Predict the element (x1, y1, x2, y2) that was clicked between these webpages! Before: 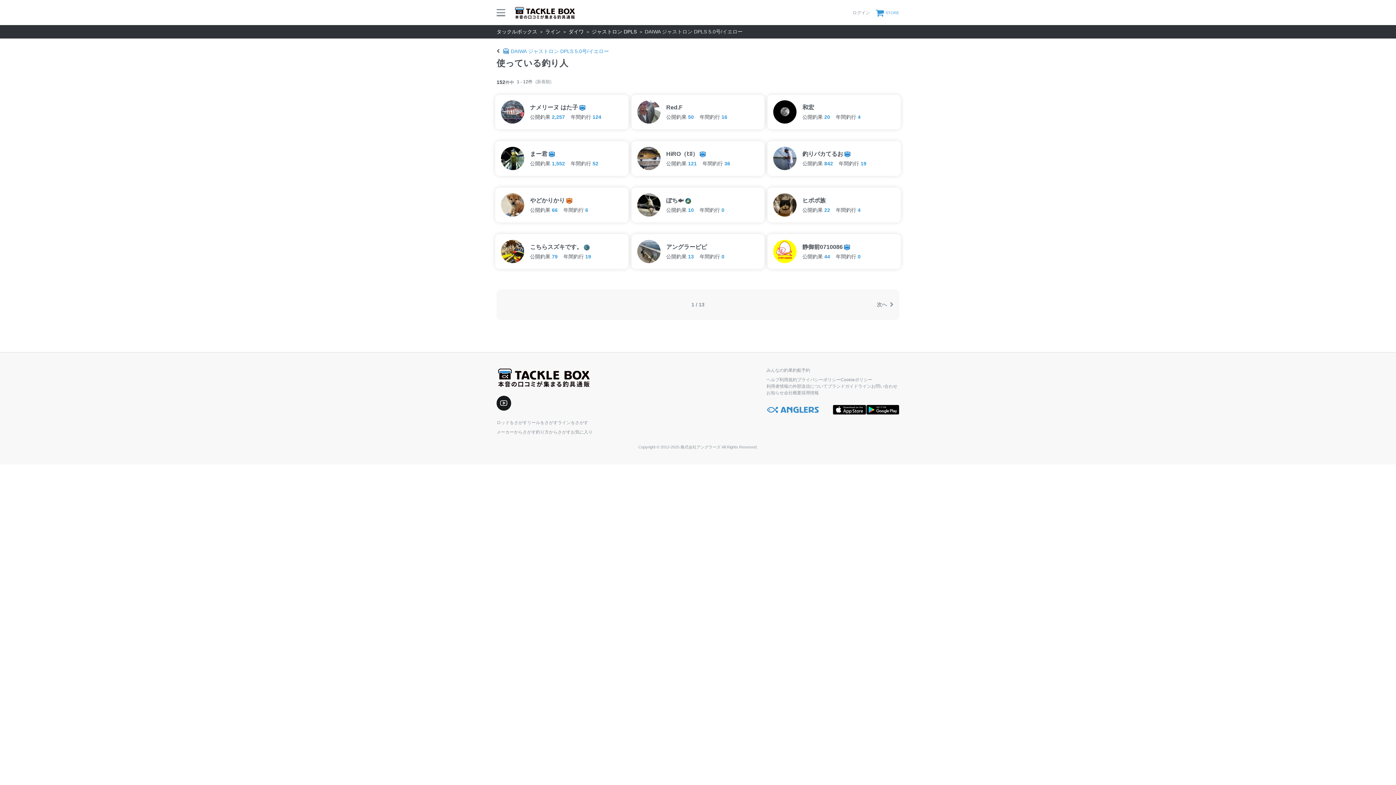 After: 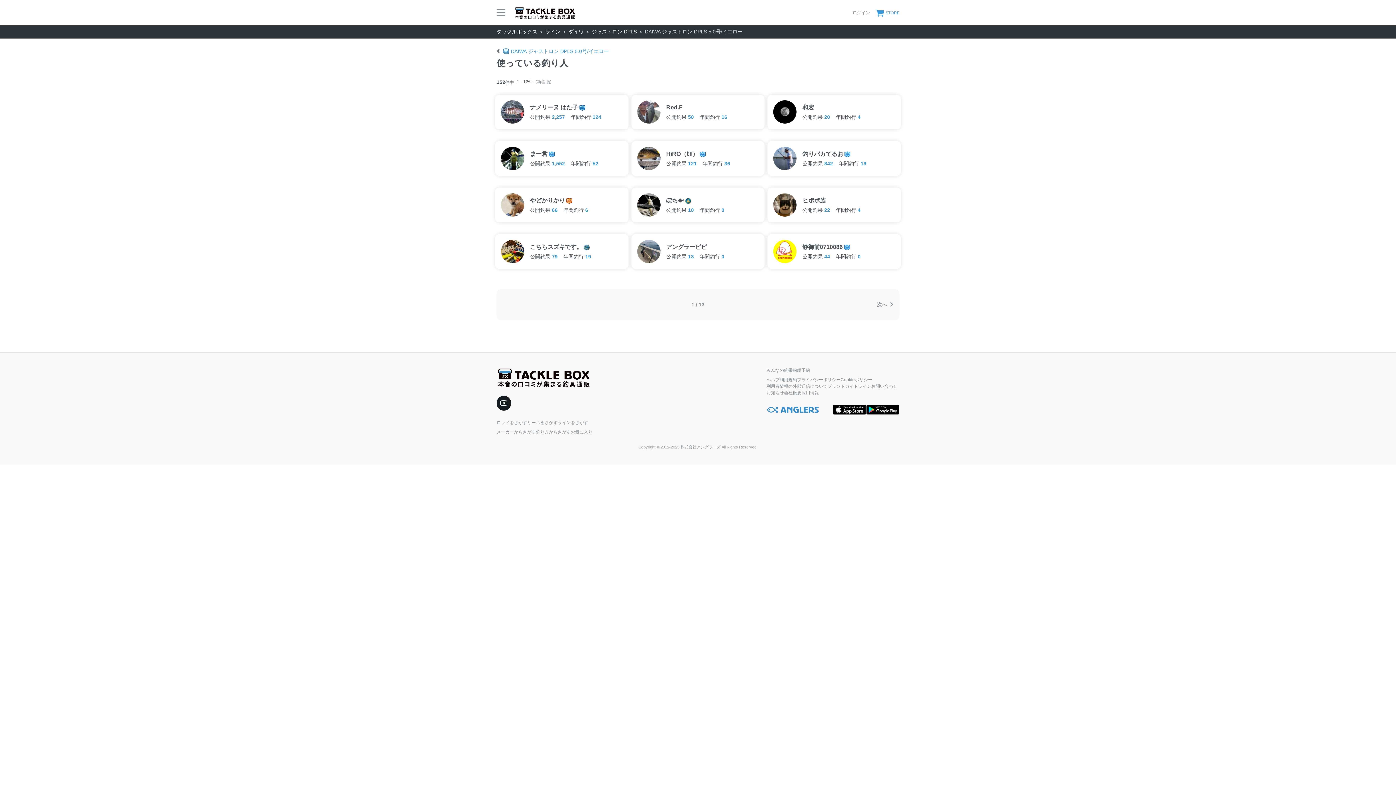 Action: label: 和宏
公開釣果20
年間釣行4 bbox: (767, 94, 901, 129)